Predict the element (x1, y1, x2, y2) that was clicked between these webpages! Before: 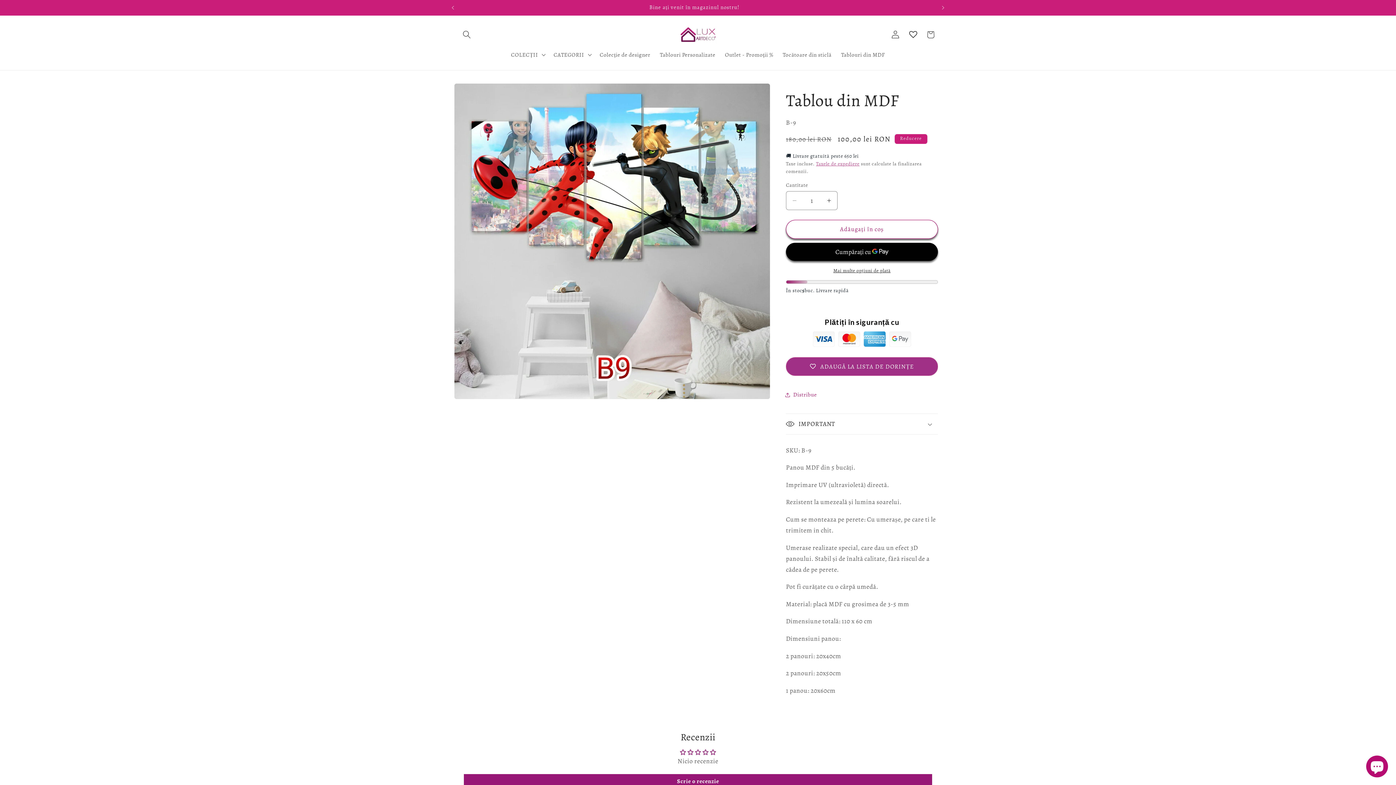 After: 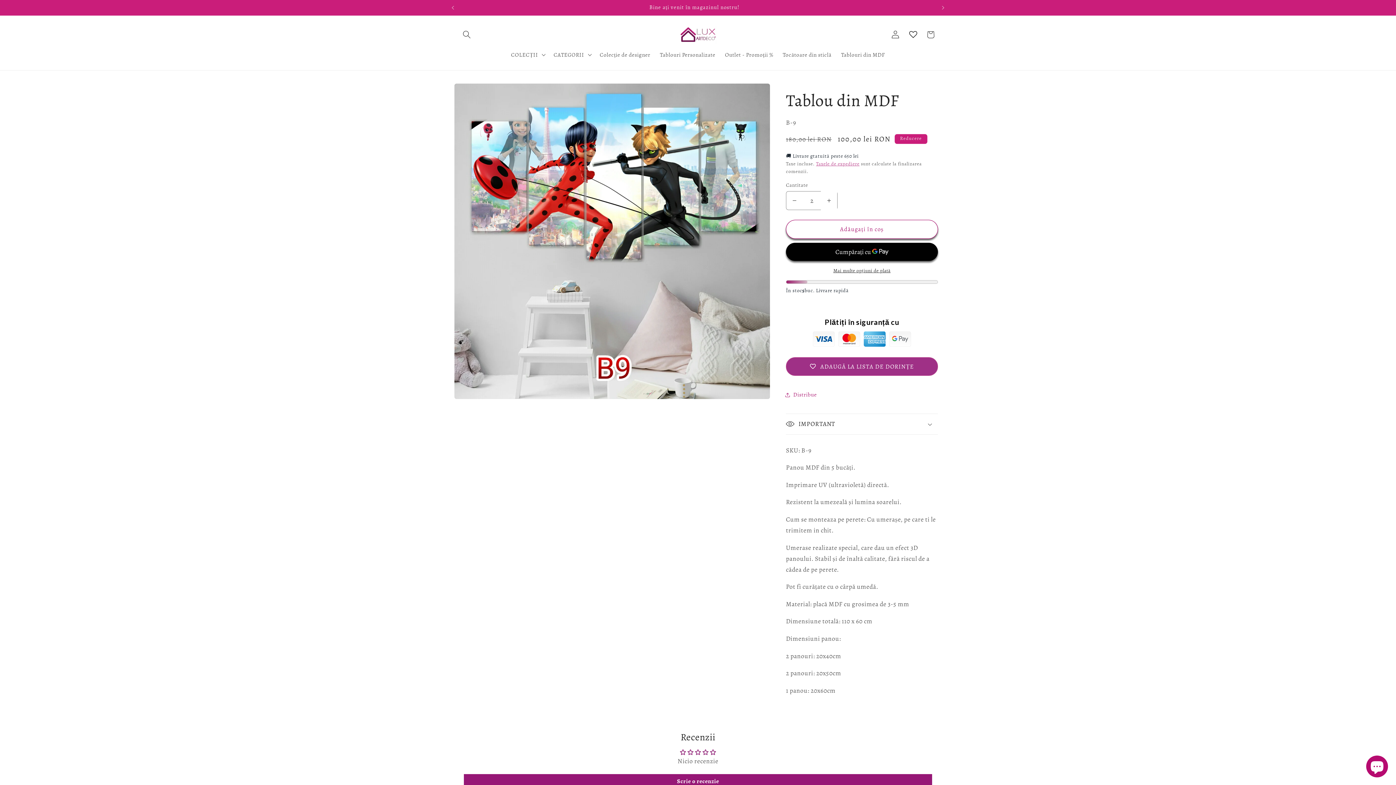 Action: bbox: (821, 191, 837, 210) label: Creșteți cantitatea pentru Tablou din MDF